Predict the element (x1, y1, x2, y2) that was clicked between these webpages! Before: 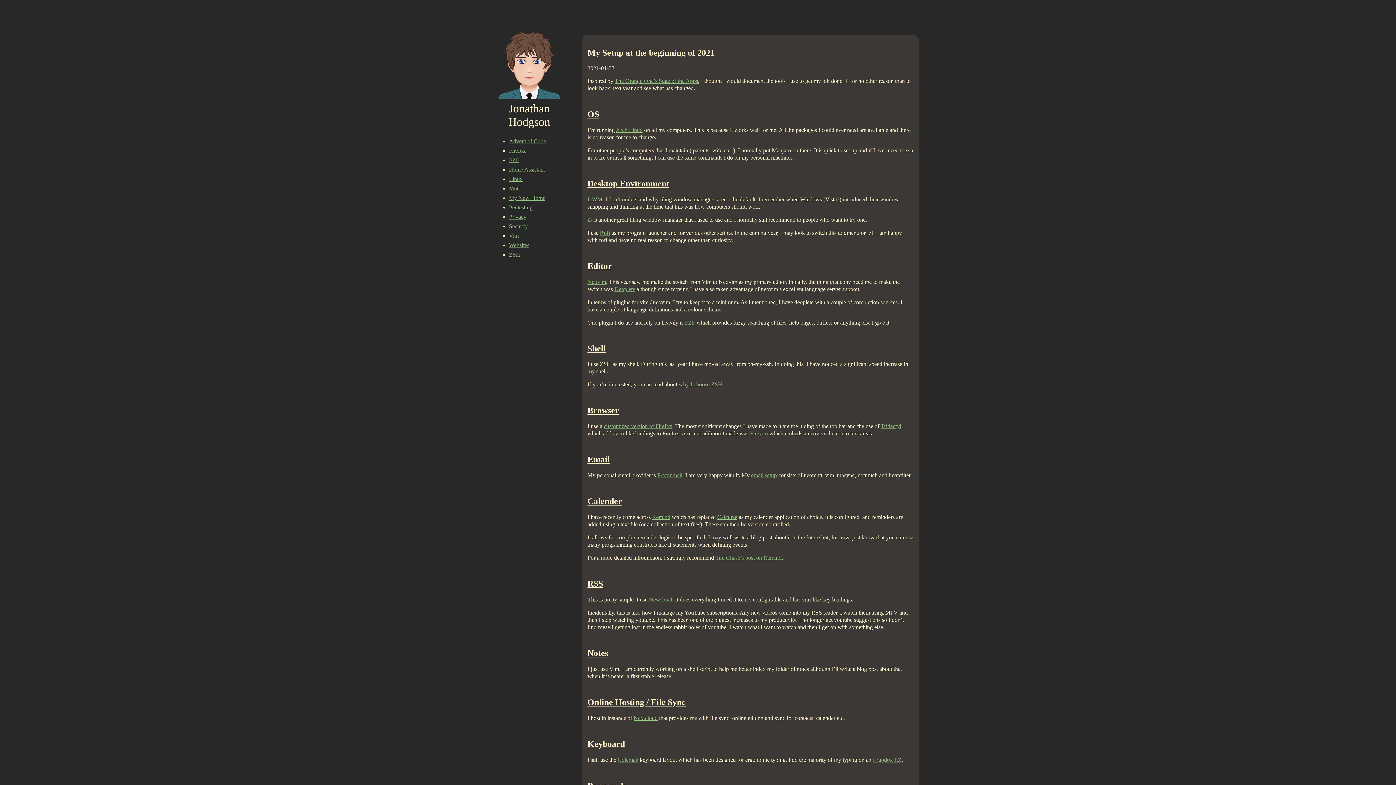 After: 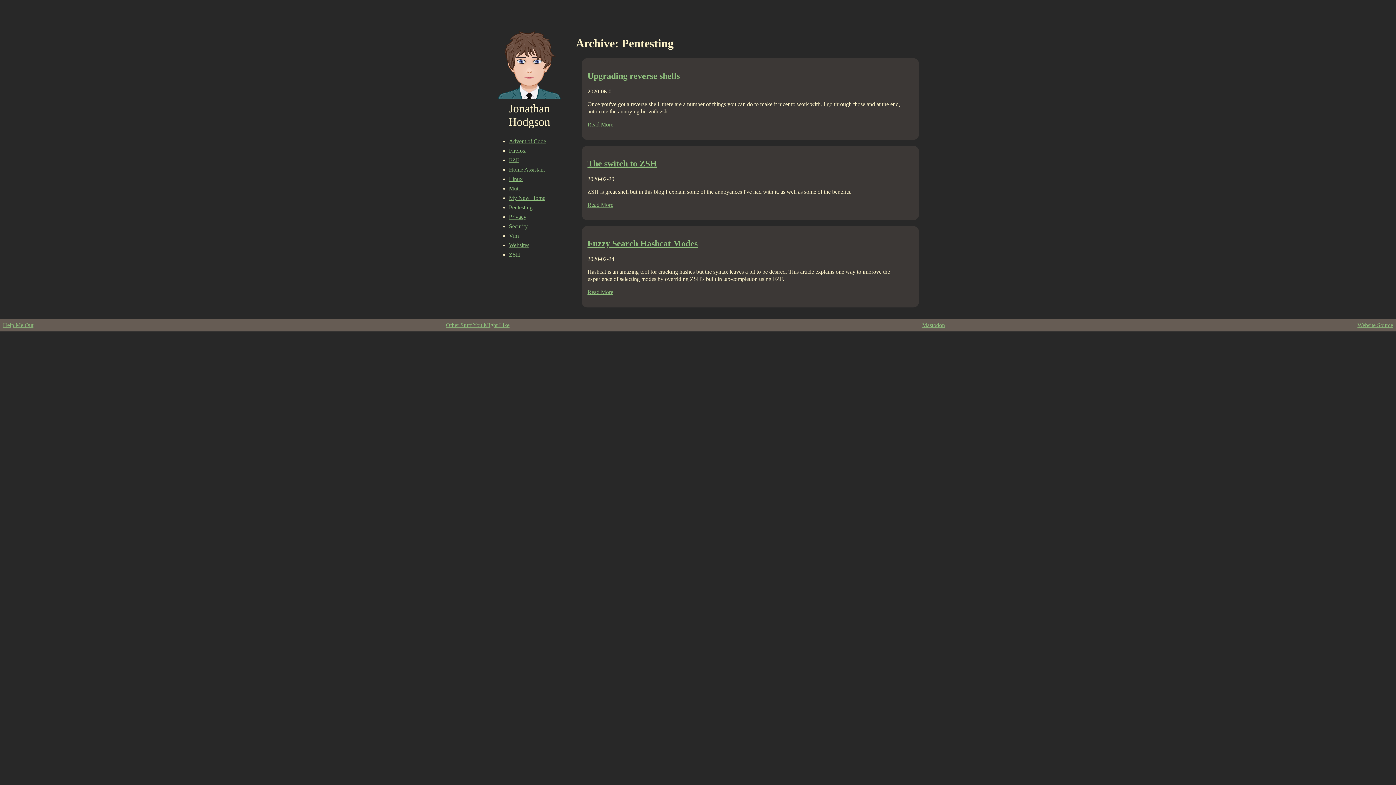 Action: bbox: (509, 204, 532, 210) label: Pentesting